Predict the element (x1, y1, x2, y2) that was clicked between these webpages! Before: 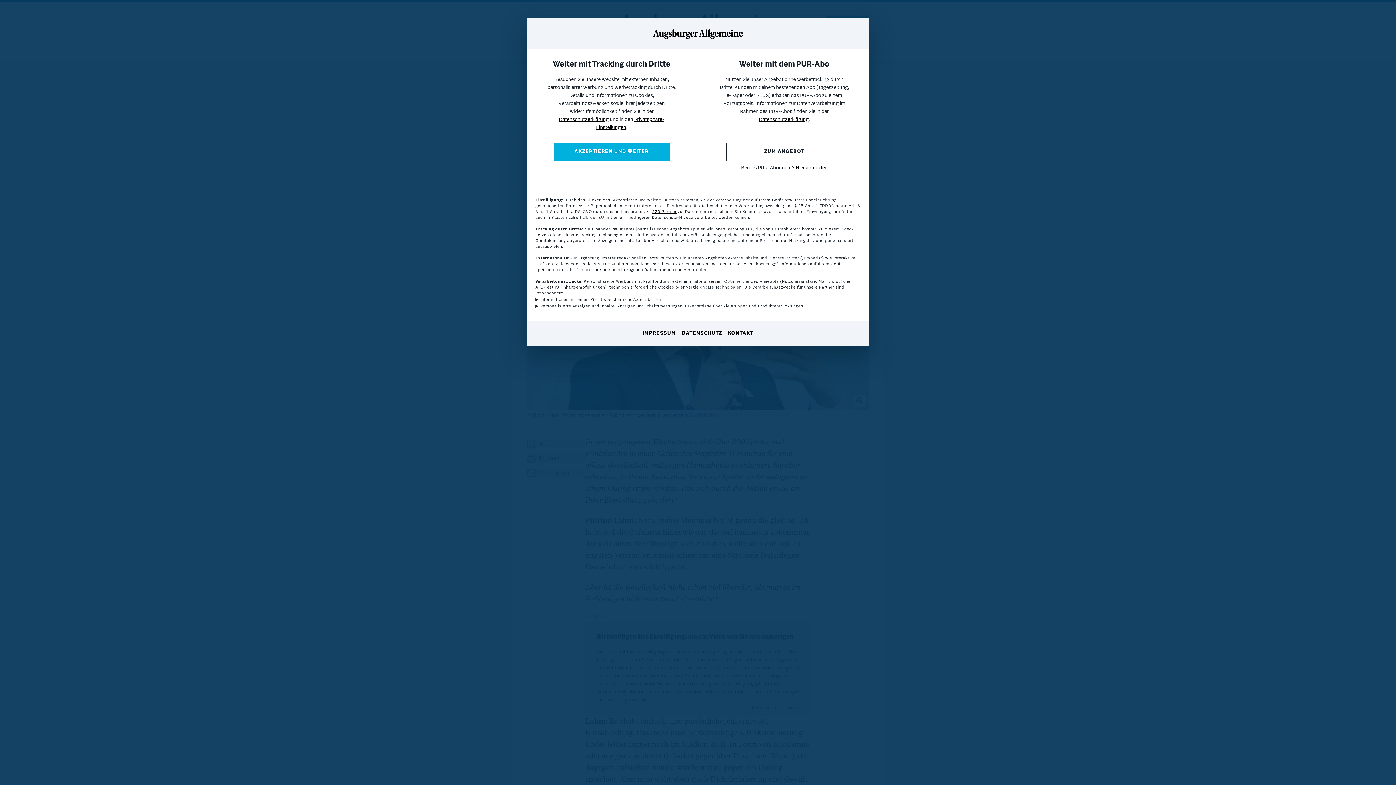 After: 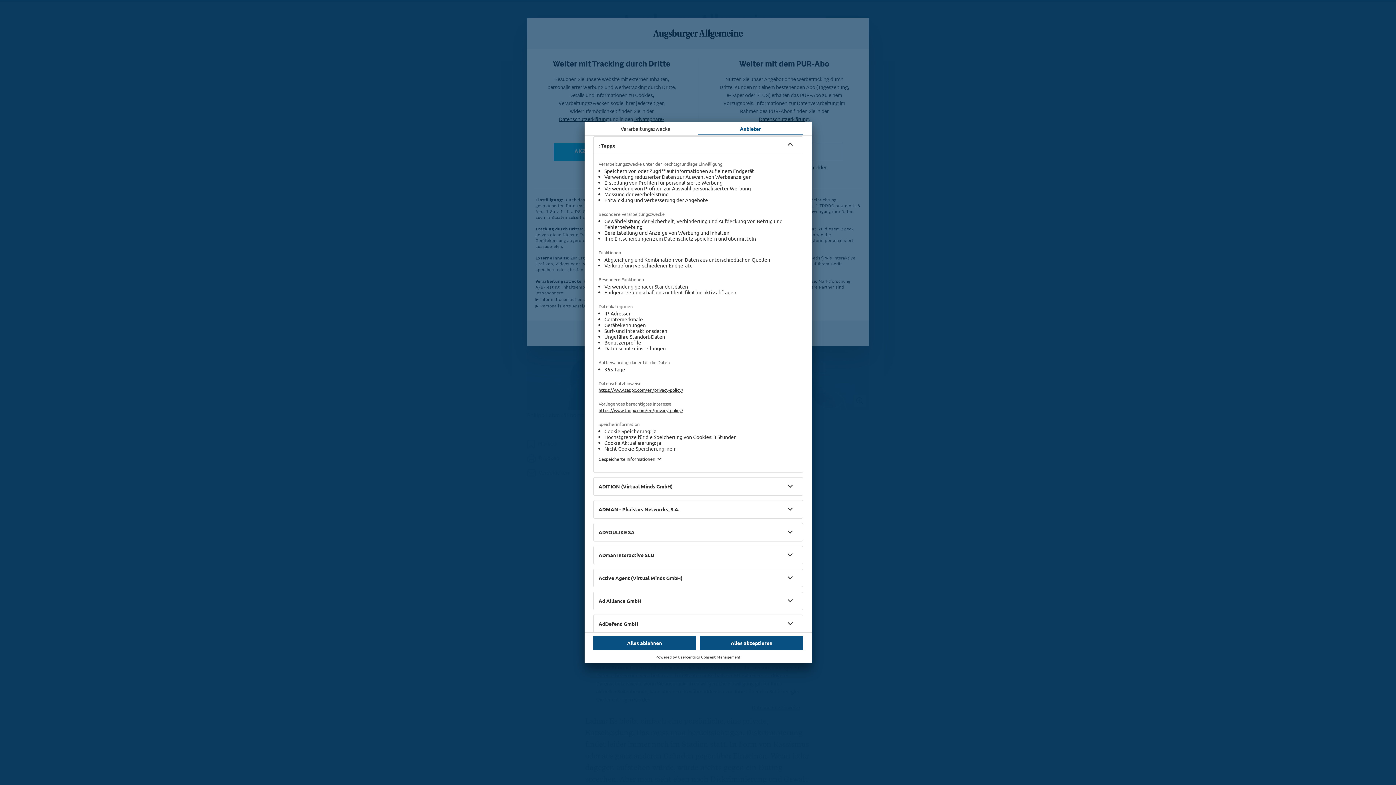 Action: bbox: (652, 209, 676, 214) label: 220 Partner